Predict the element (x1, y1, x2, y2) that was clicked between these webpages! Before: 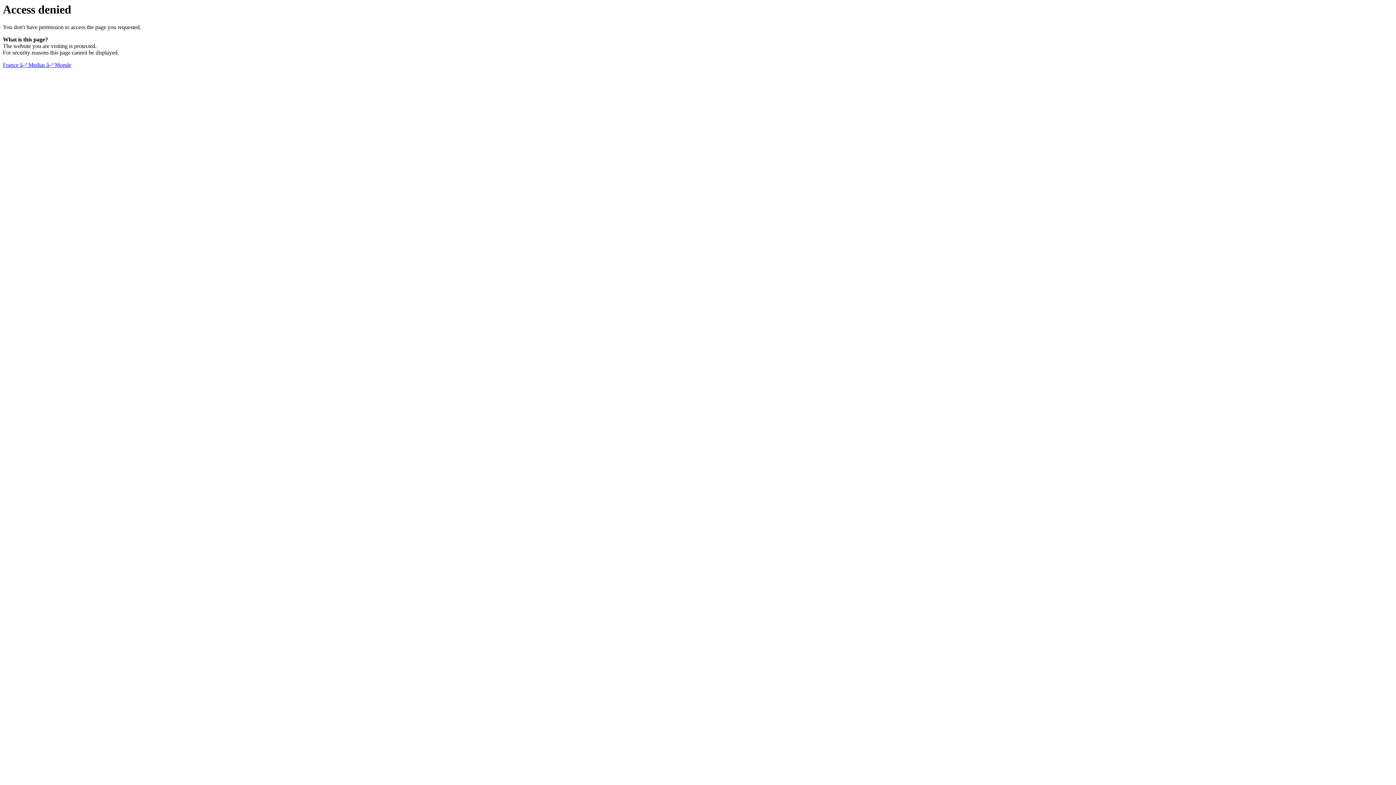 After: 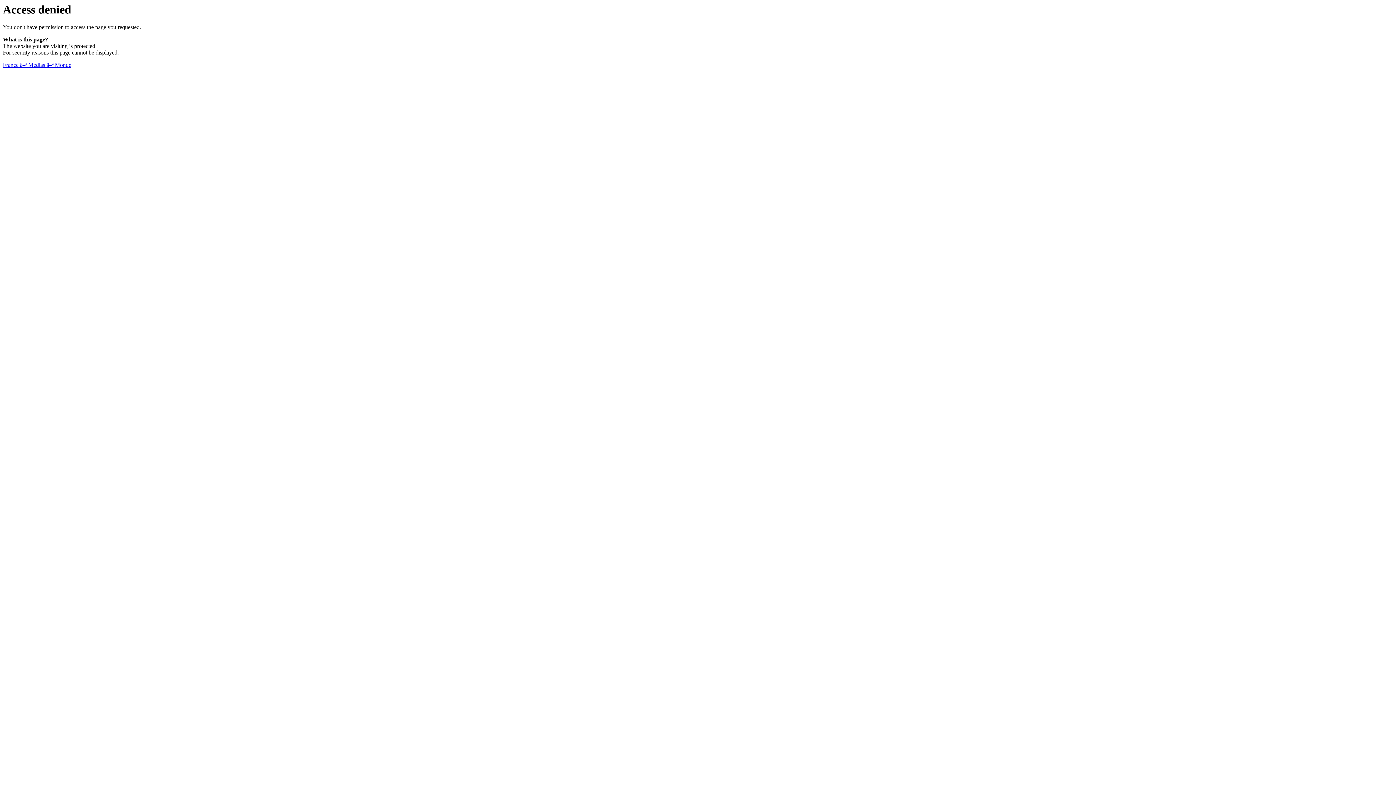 Action: label: France â–ª Medias â–ª Monde bbox: (2, 61, 71, 68)